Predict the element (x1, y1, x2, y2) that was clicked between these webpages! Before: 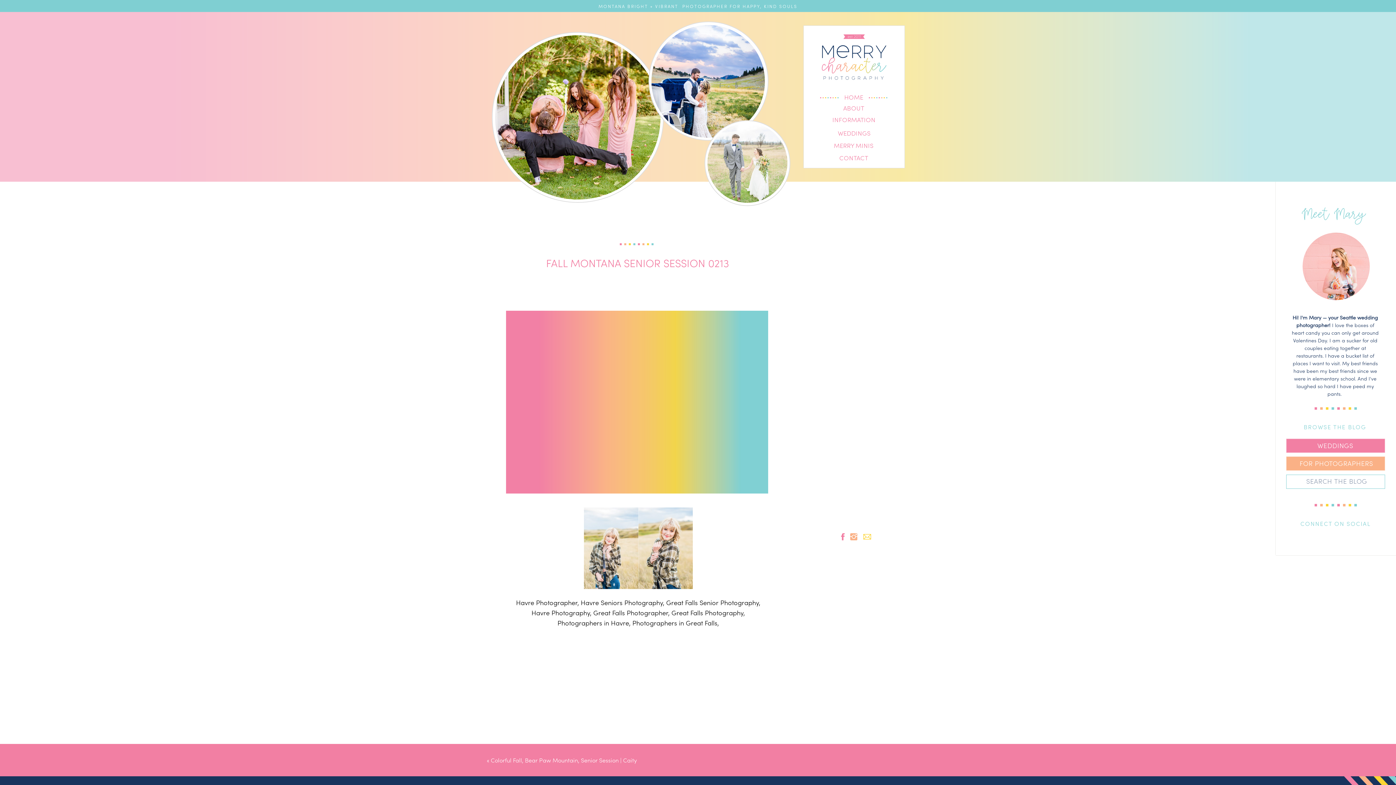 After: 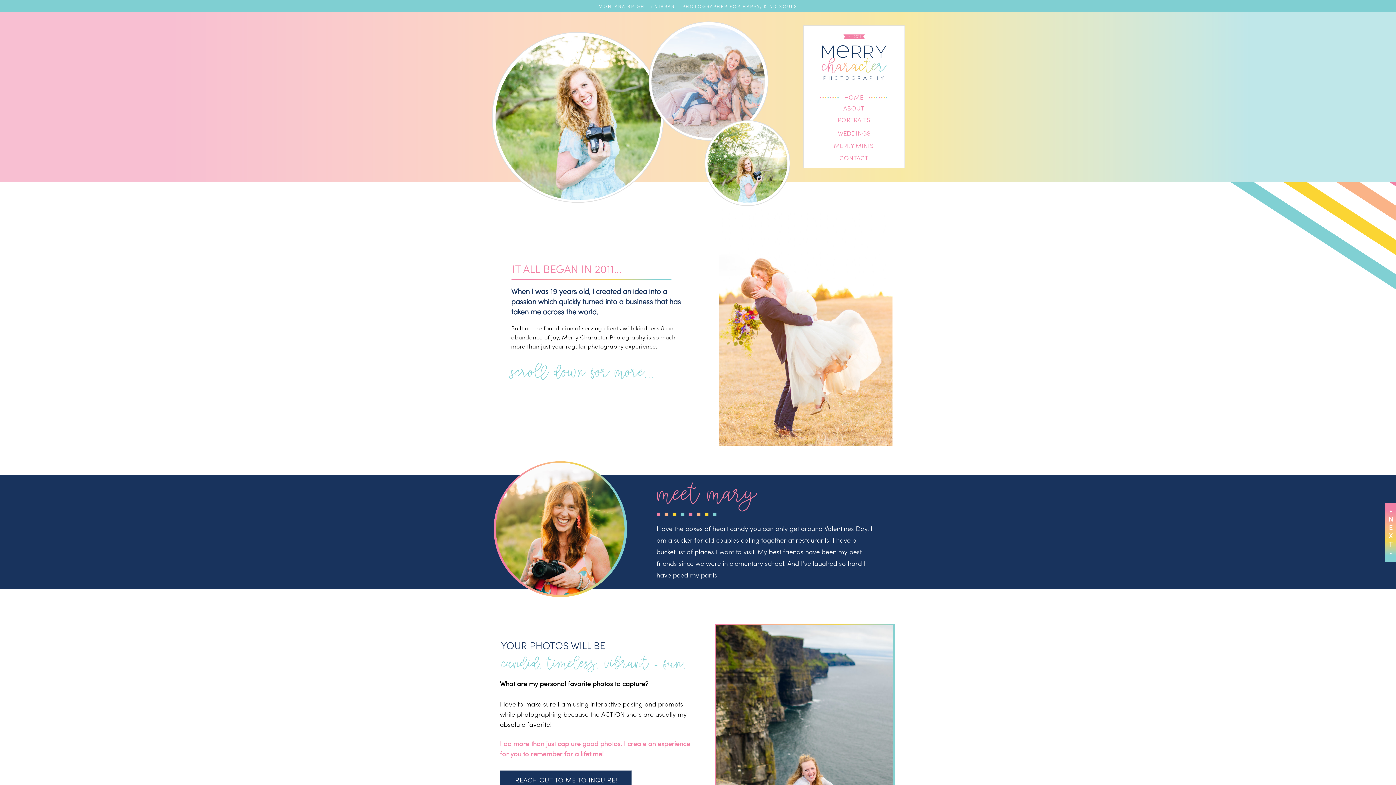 Action: bbox: (822, 103, 885, 114) label: ABOUT